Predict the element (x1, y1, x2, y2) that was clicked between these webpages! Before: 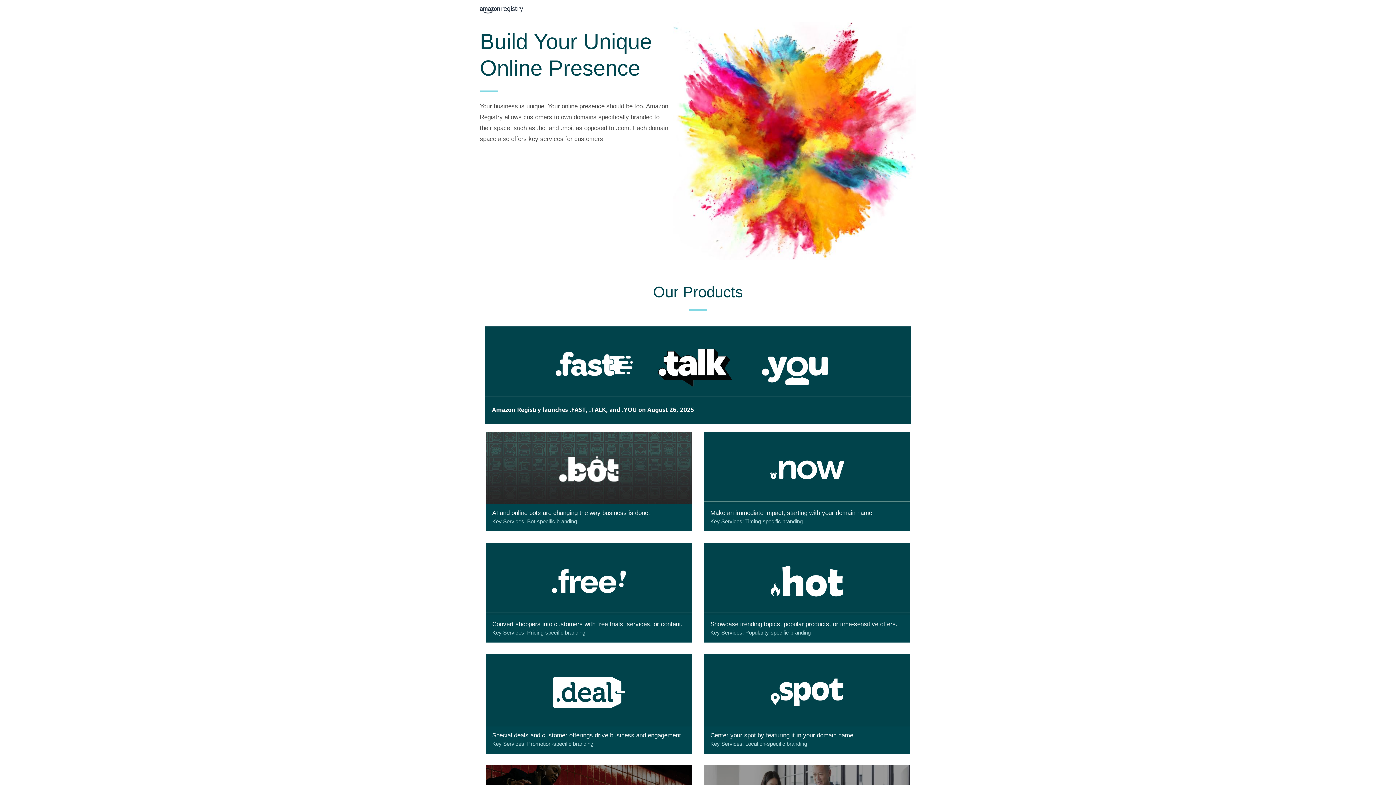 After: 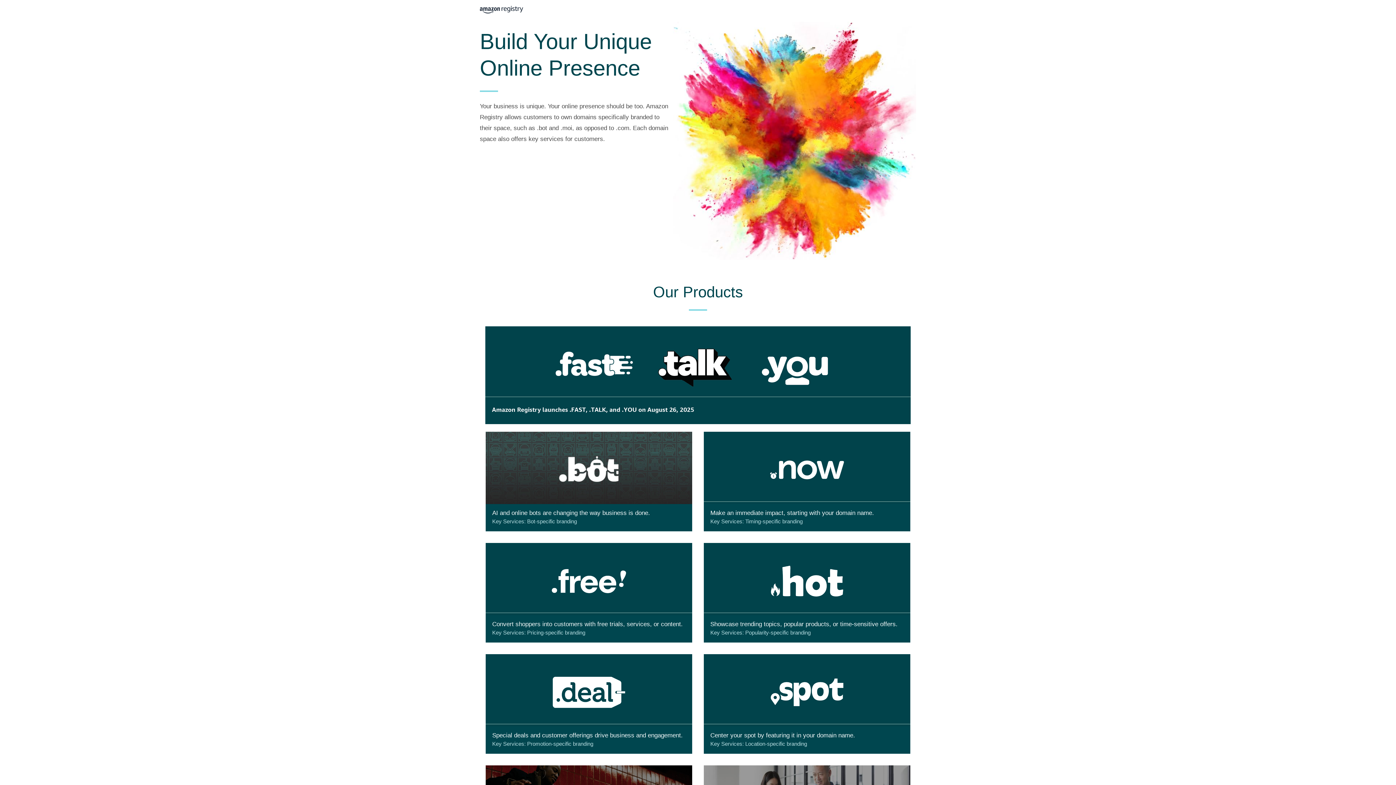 Action: label: Amazon Registry bbox: (480, 5, 523, 16)